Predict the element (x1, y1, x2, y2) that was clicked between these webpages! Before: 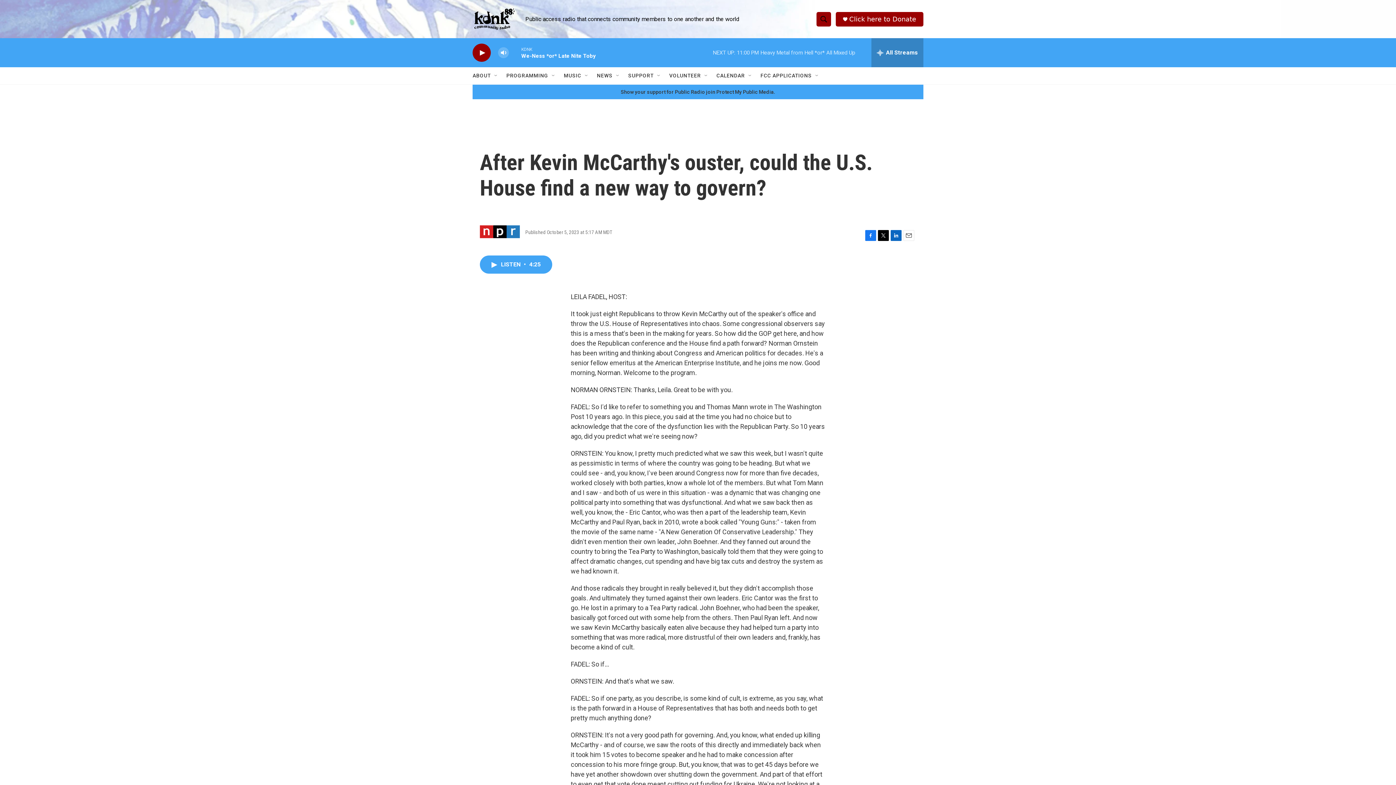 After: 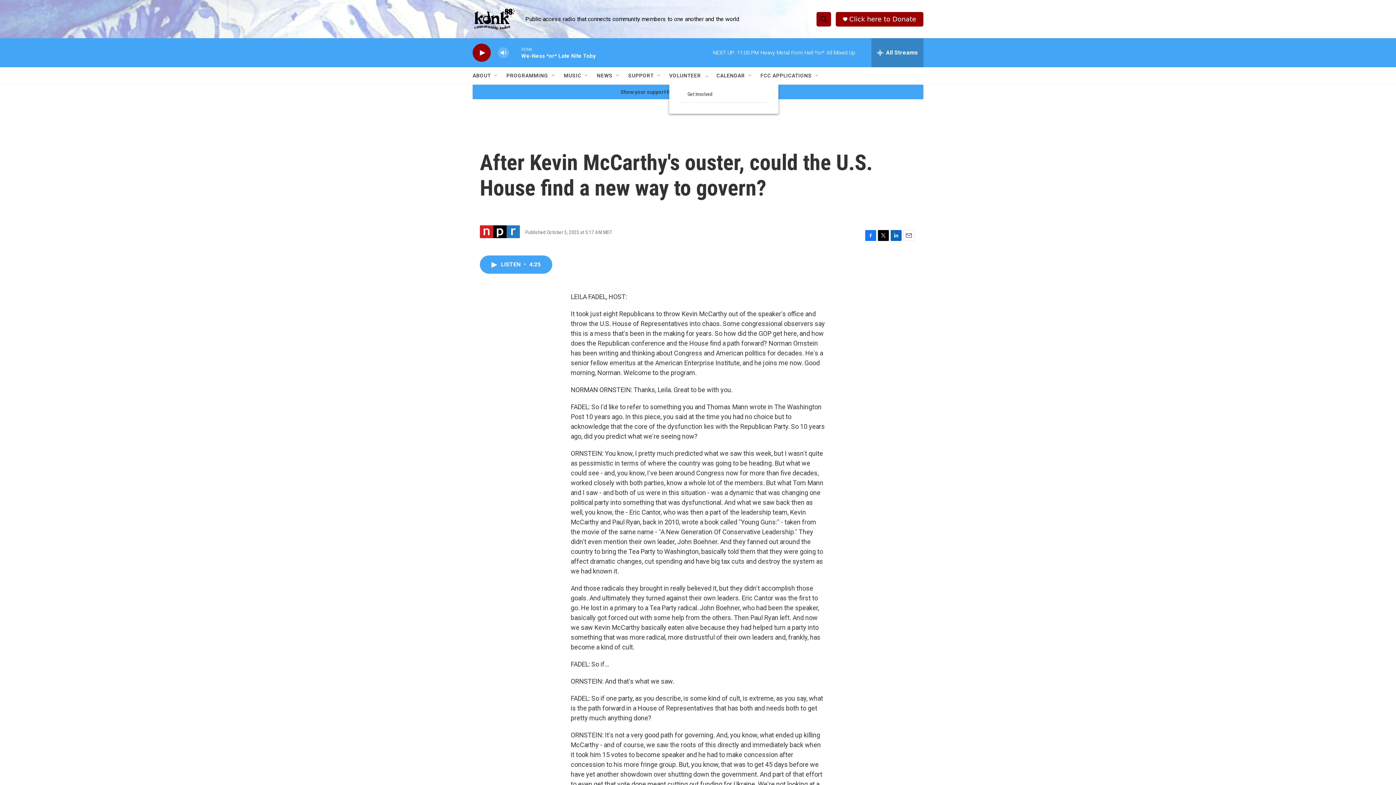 Action: label: Open Sub Navigation bbox: (703, 72, 709, 78)